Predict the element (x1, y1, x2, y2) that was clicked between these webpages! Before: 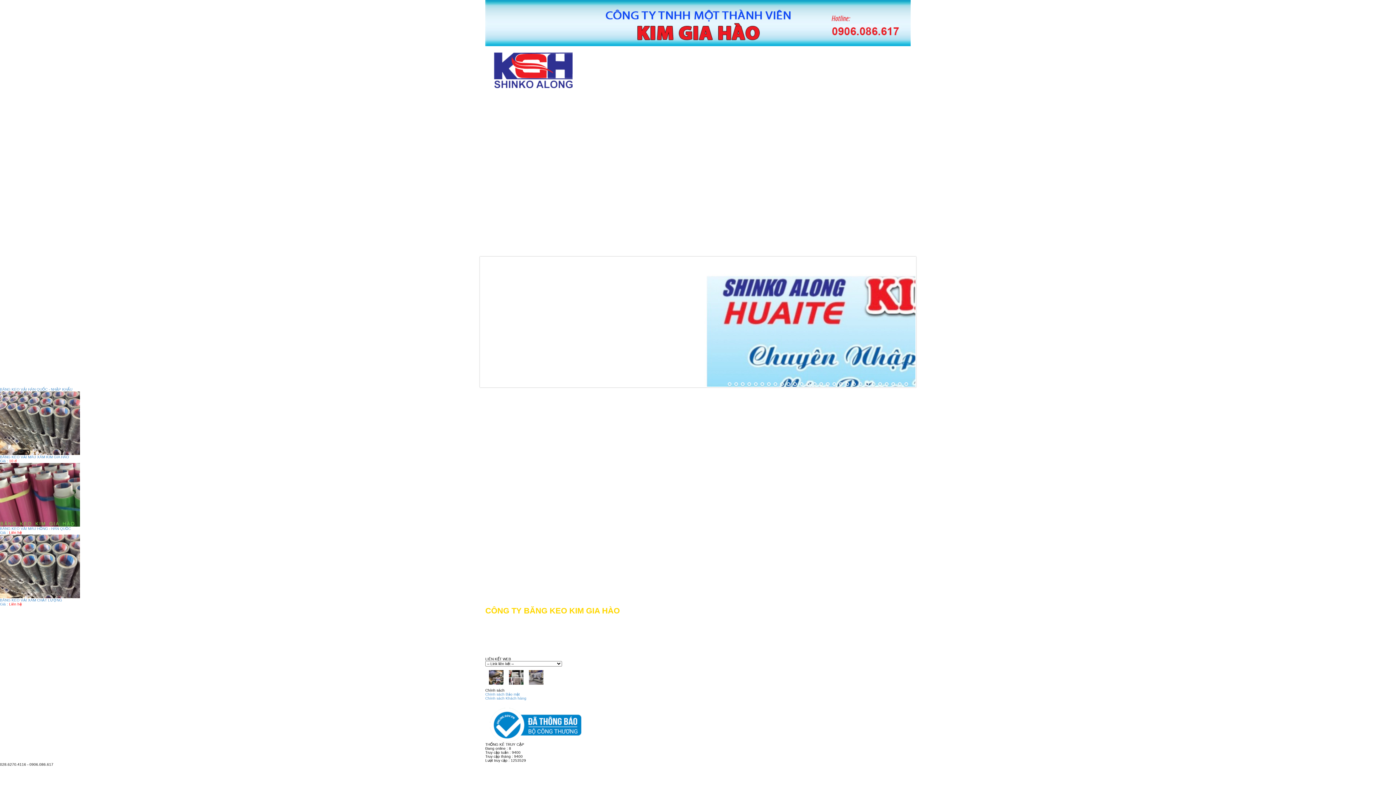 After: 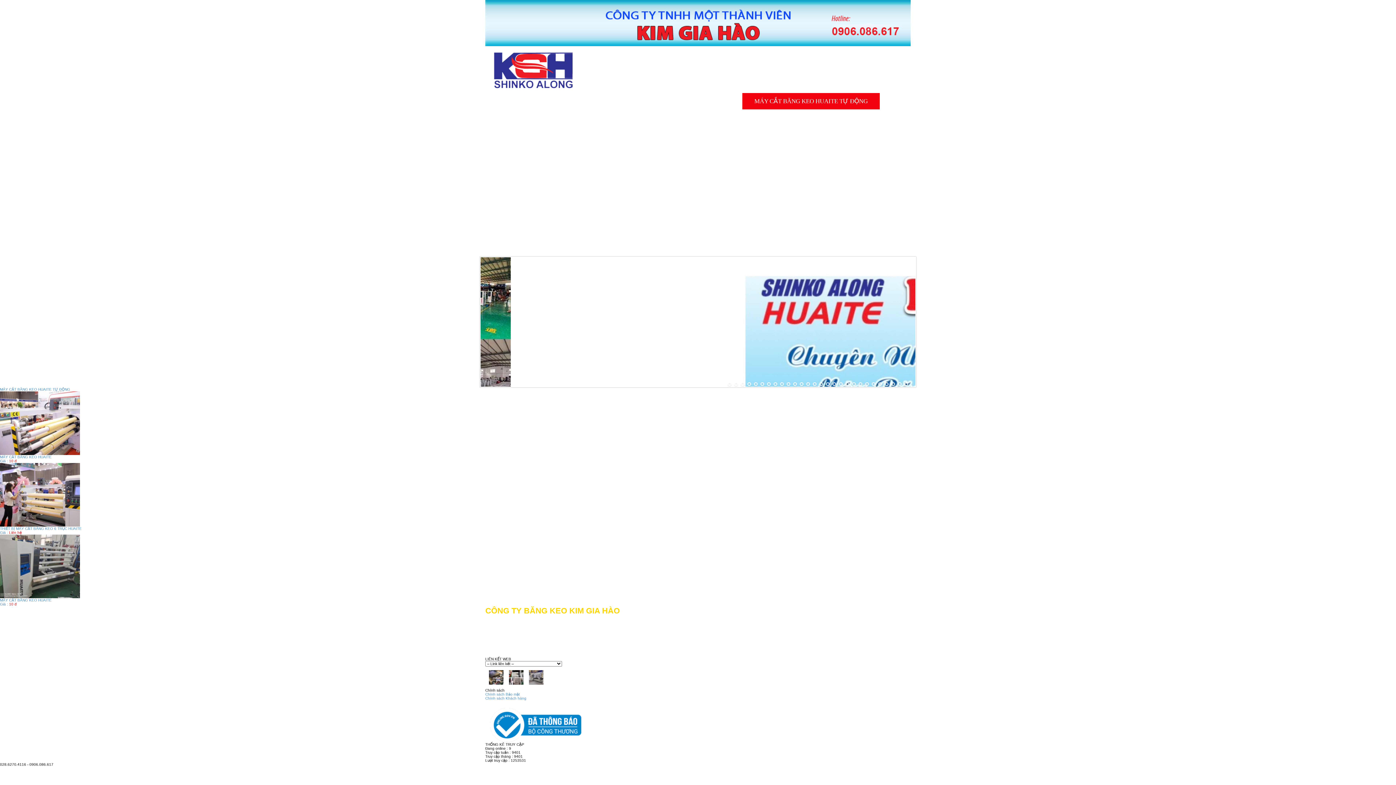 Action: bbox: (742, 93, 880, 109) label: MÁY CẮT BĂNG KEO HUAITE TỰ ĐỘNG